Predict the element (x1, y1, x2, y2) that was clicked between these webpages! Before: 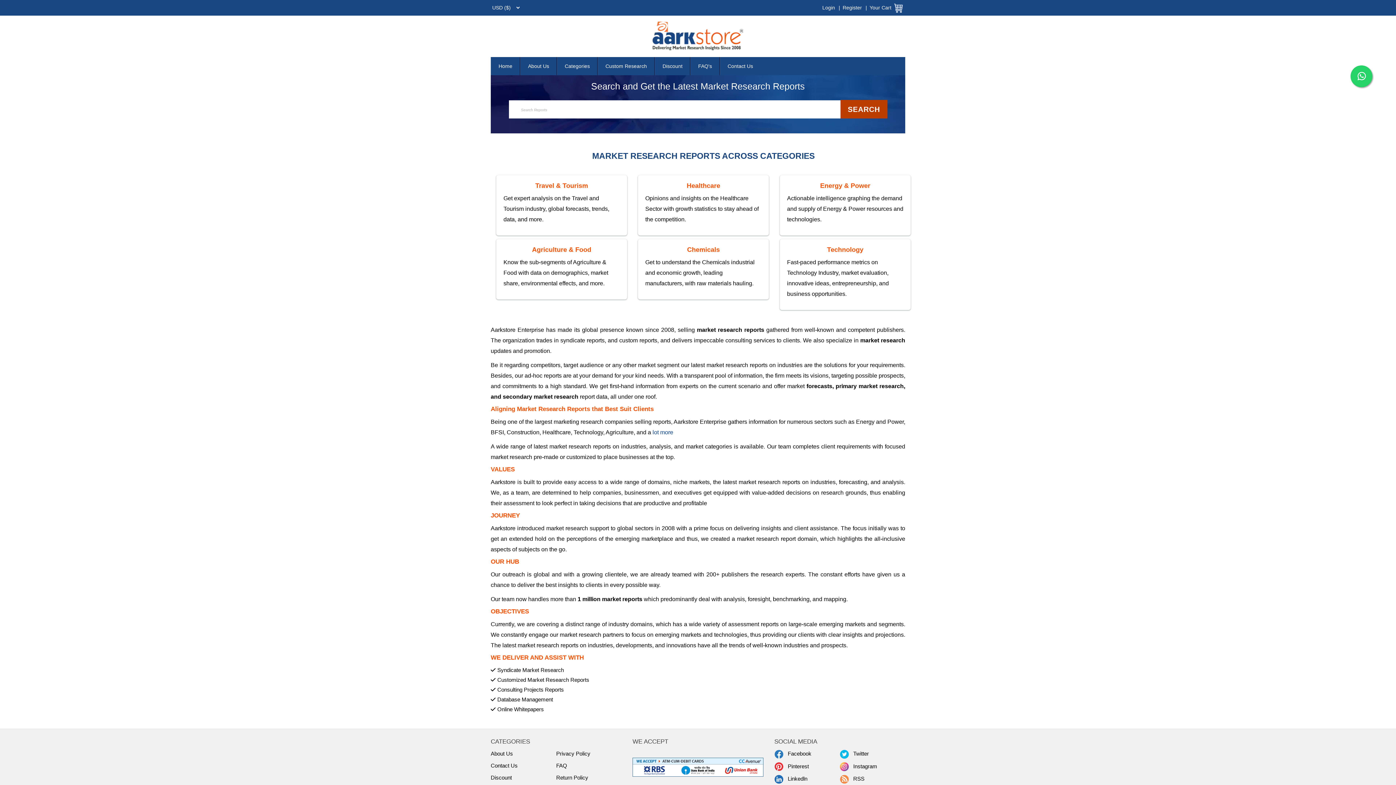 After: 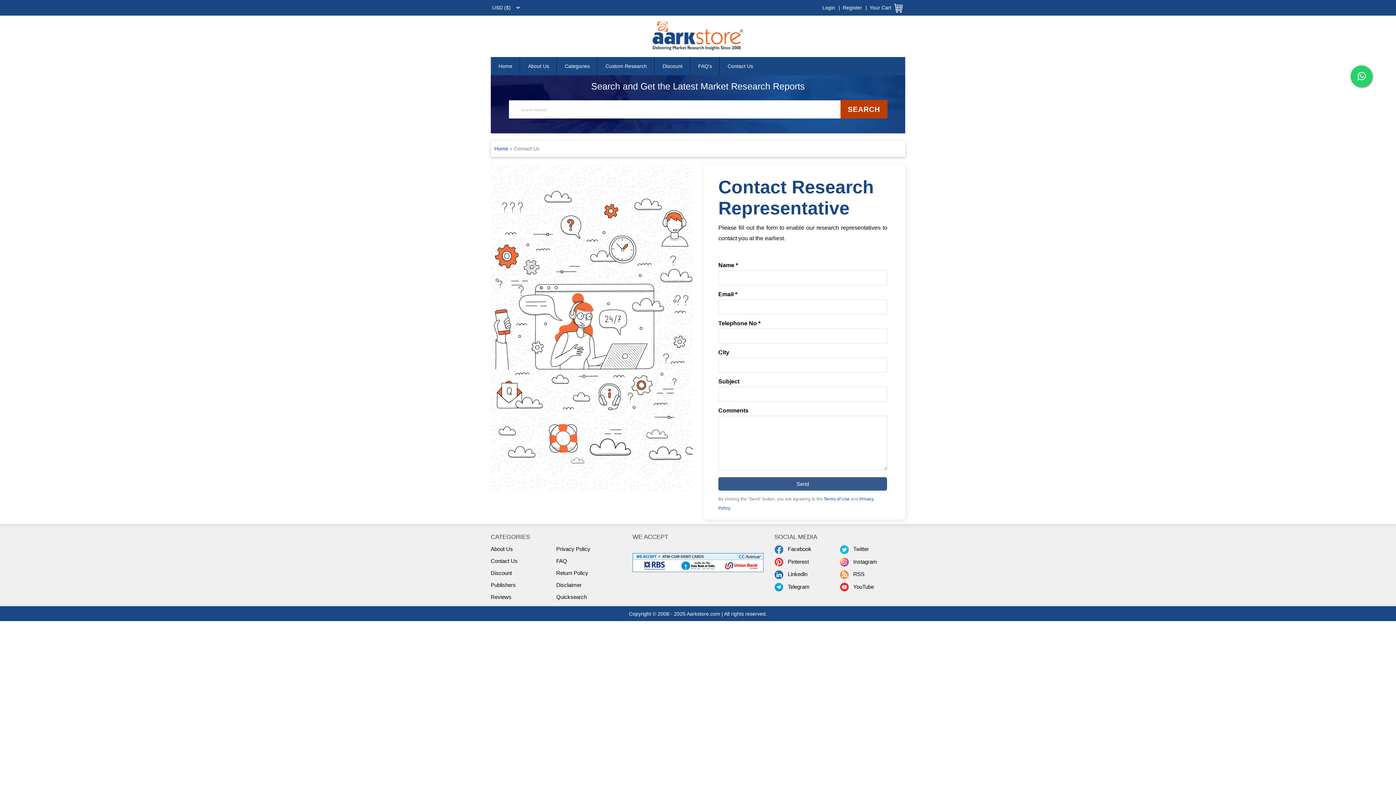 Action: label: Contact Us bbox: (720, 57, 760, 75)